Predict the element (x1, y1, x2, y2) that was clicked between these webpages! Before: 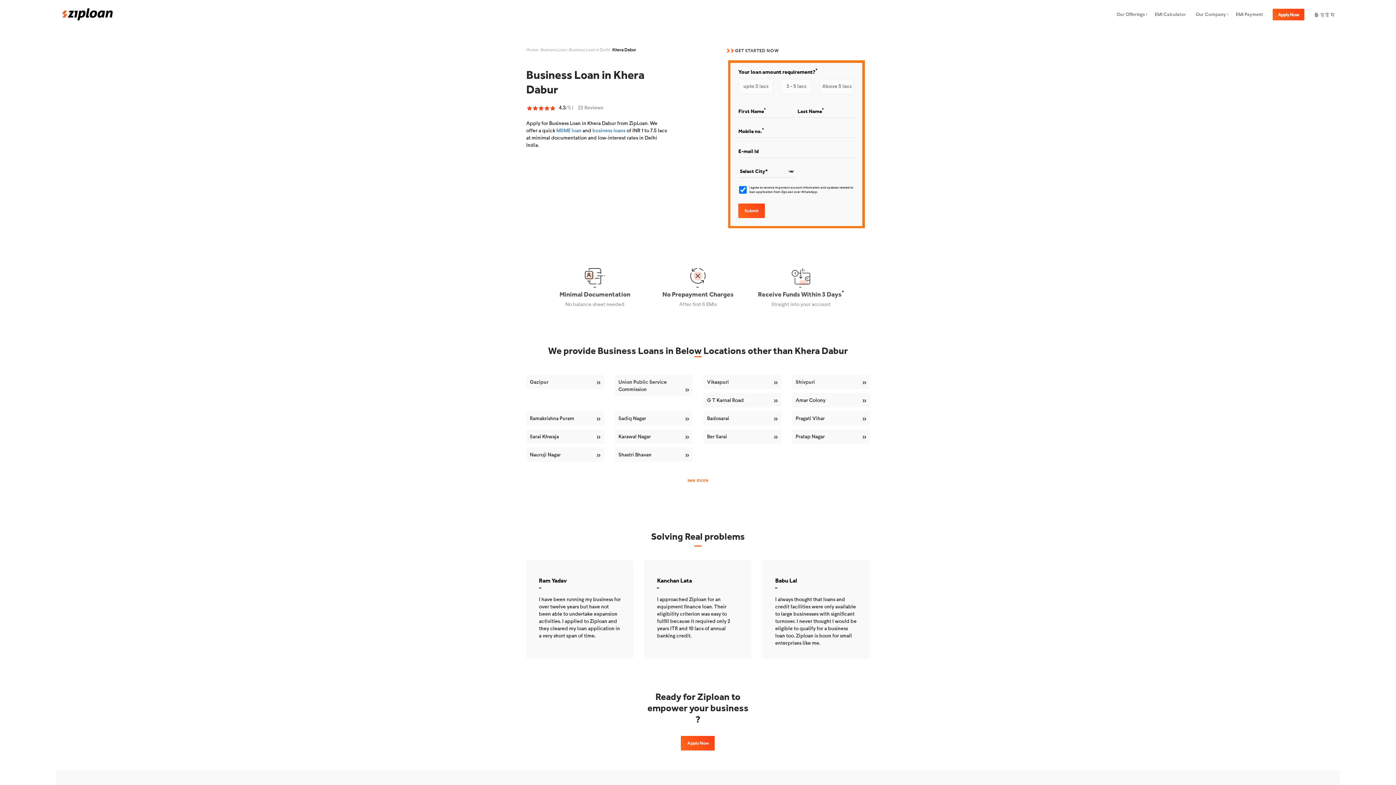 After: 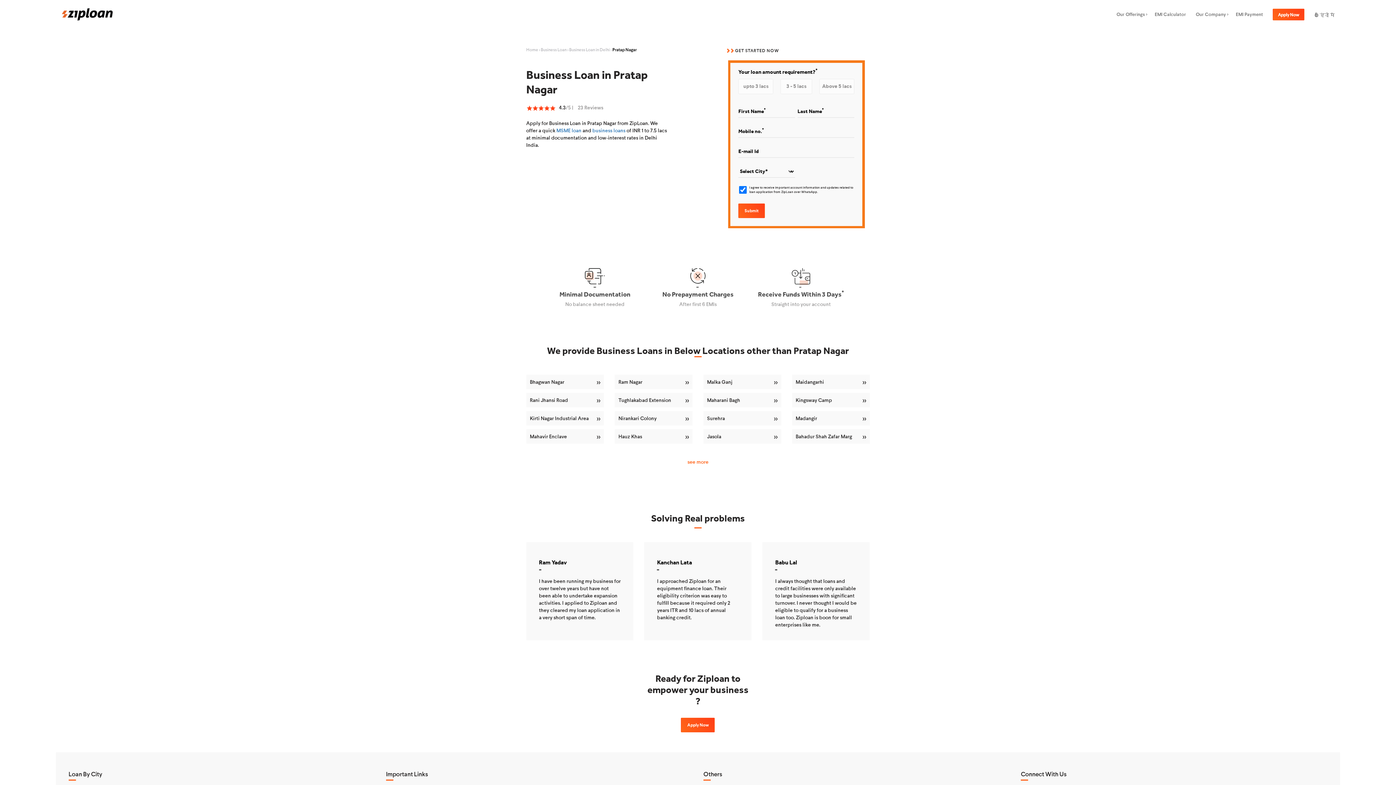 Action: label: Pratap Nagar bbox: (792, 429, 870, 444)